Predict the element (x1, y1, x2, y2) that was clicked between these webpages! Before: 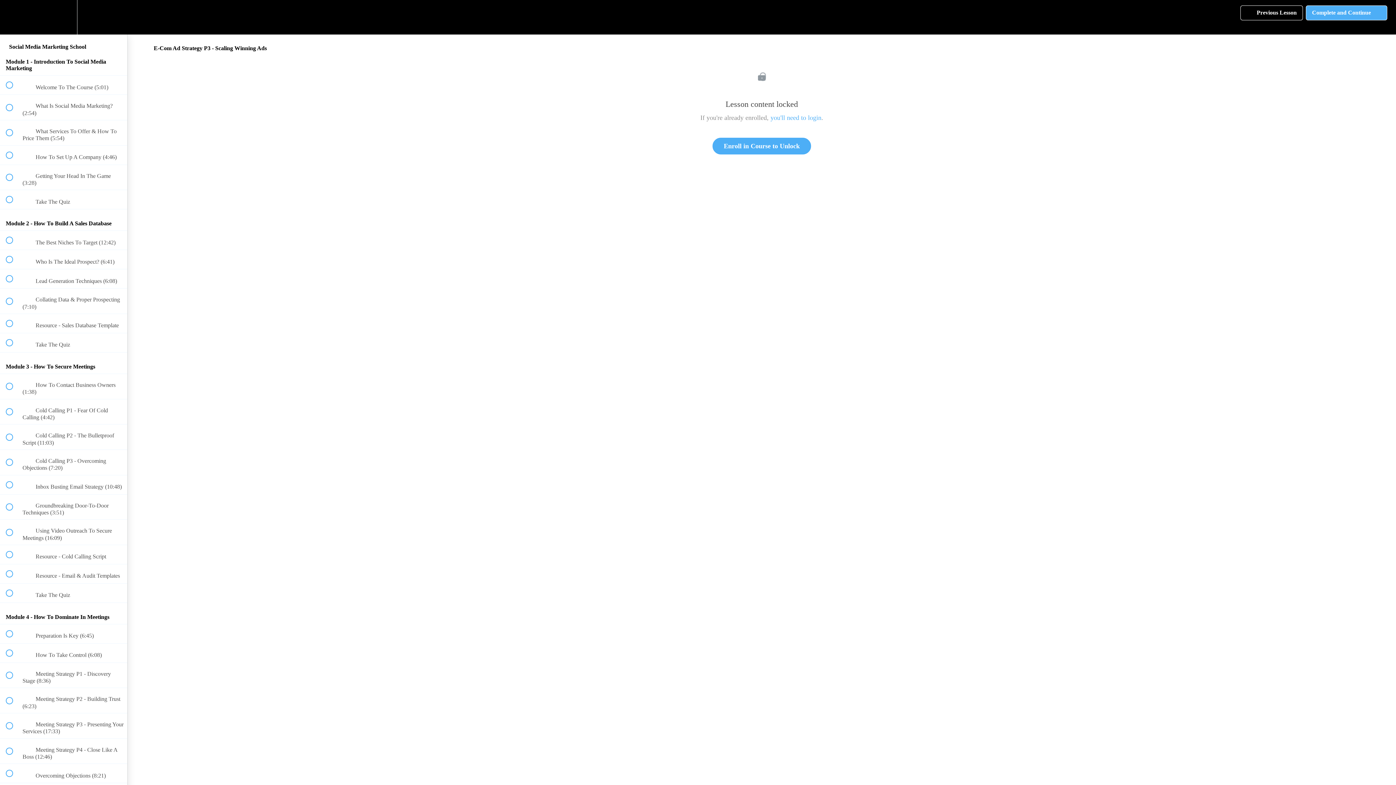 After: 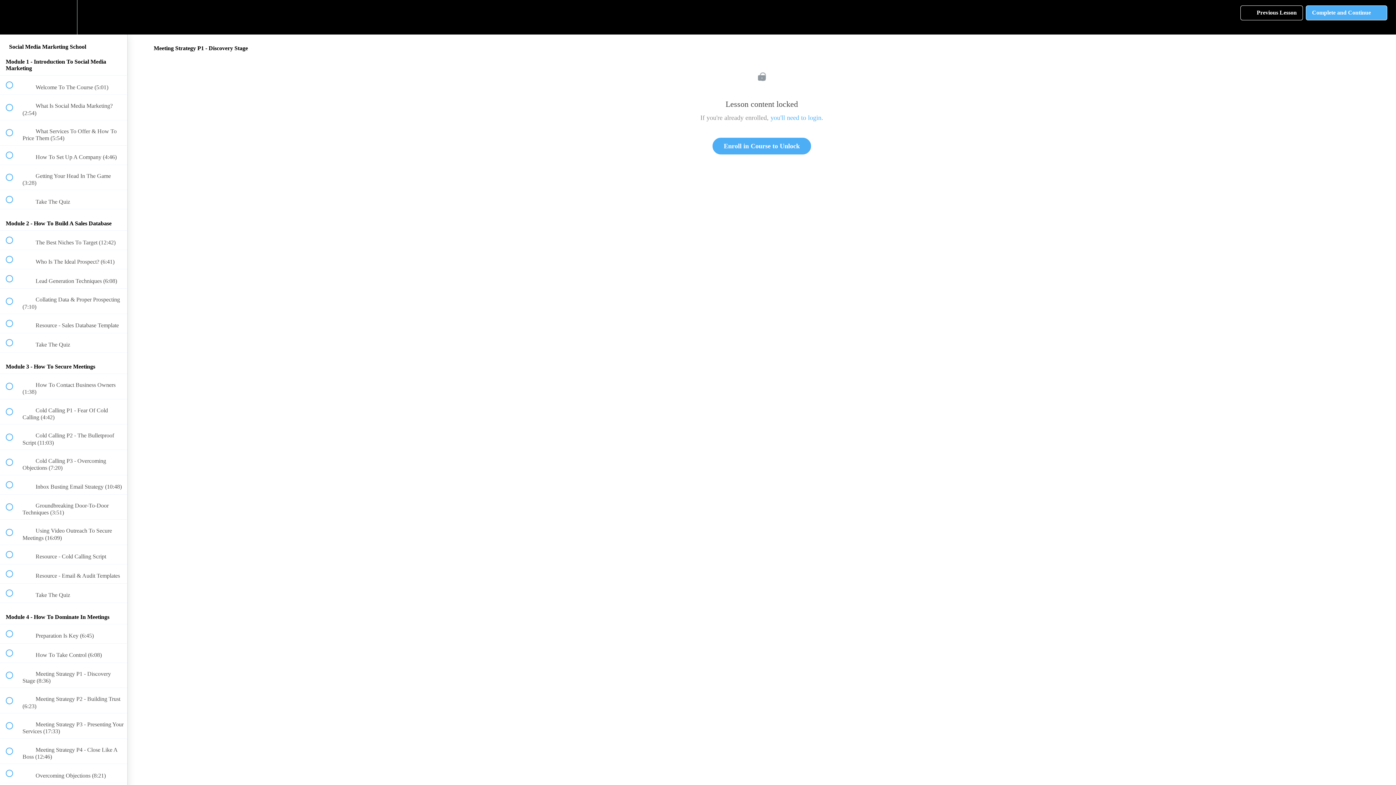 Action: label:  
 Meeting Strategy P1 - Discovery Stage (8:36) bbox: (0, 663, 127, 688)